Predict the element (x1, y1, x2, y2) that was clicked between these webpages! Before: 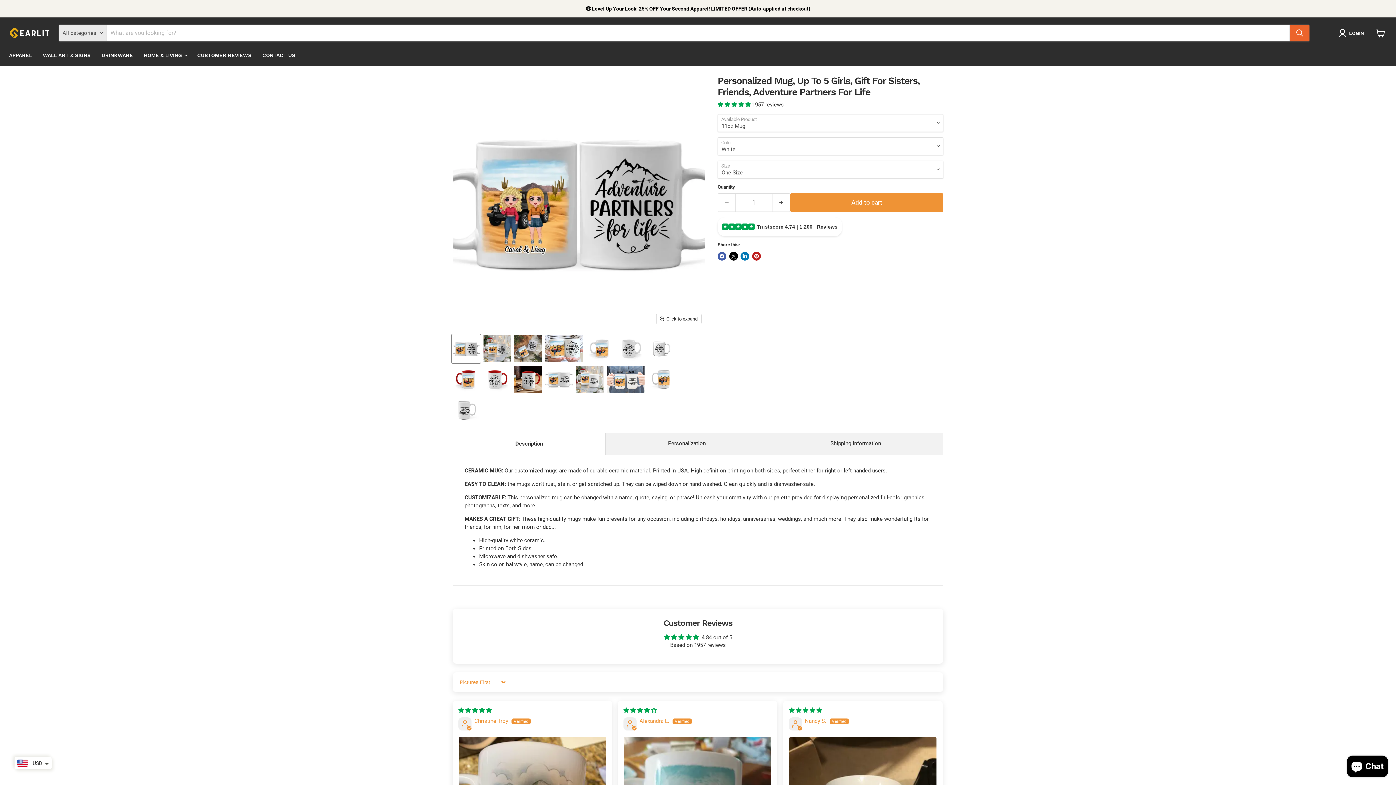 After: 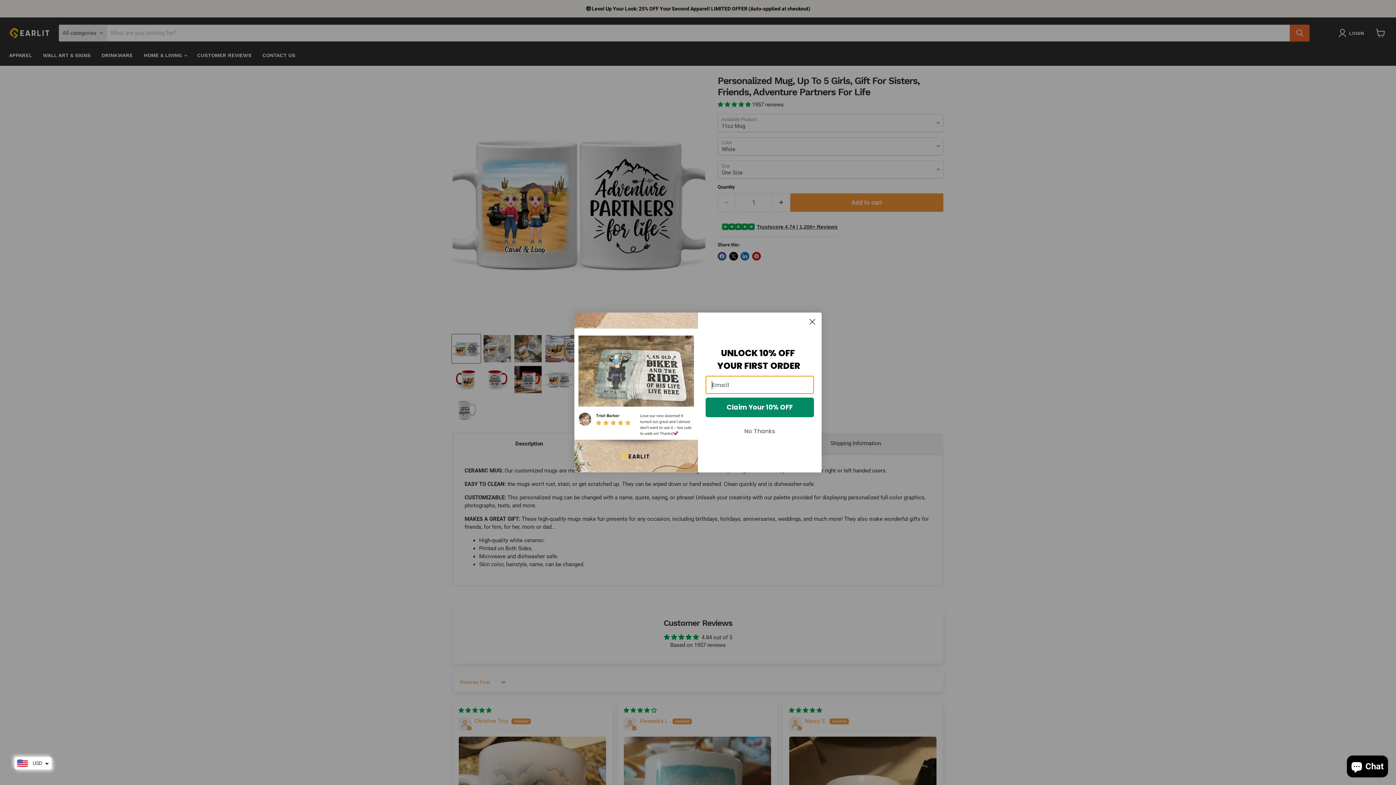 Action: label: Share on LinkedIn bbox: (740, 252, 749, 260)